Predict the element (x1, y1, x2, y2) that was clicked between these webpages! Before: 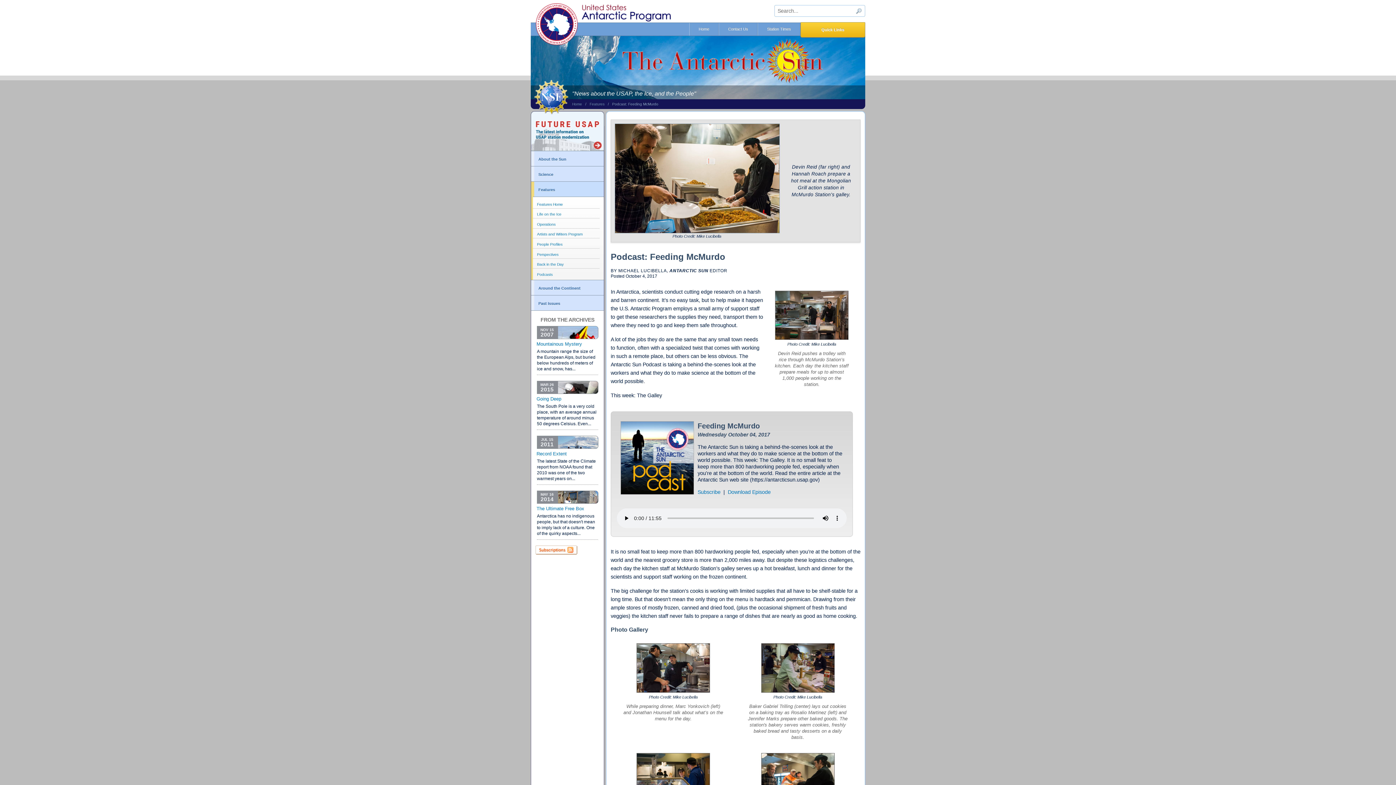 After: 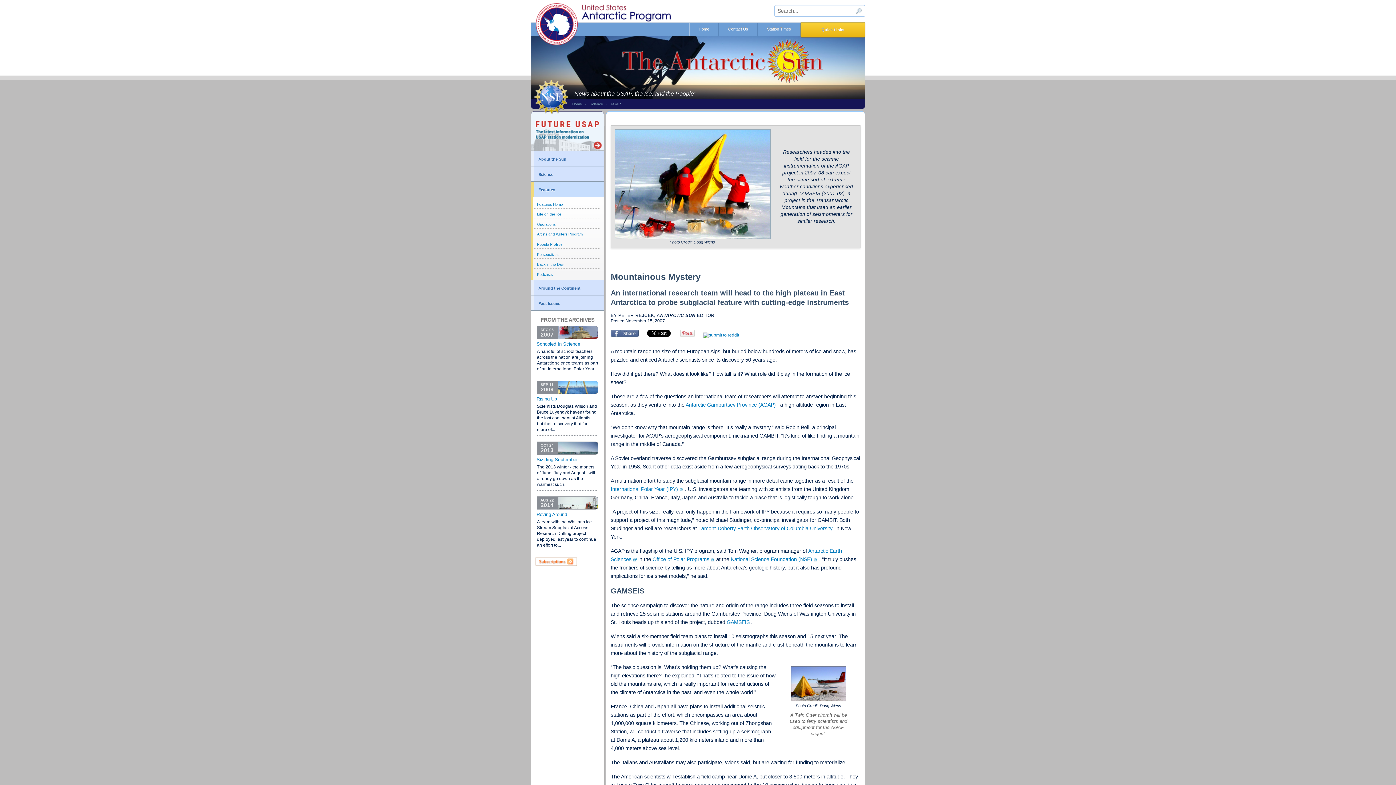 Action: label: NOV 15
2007 bbox: (534, 326, 601, 339)